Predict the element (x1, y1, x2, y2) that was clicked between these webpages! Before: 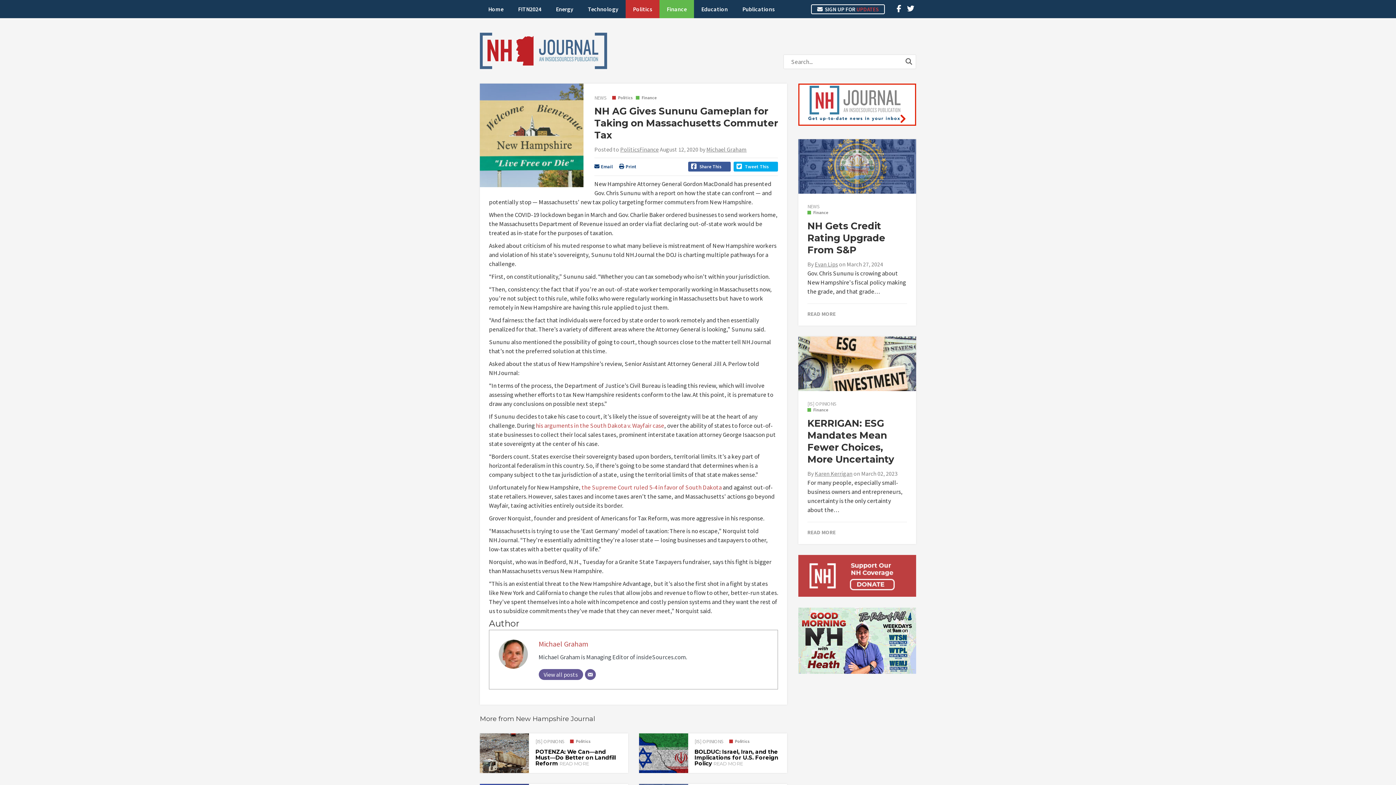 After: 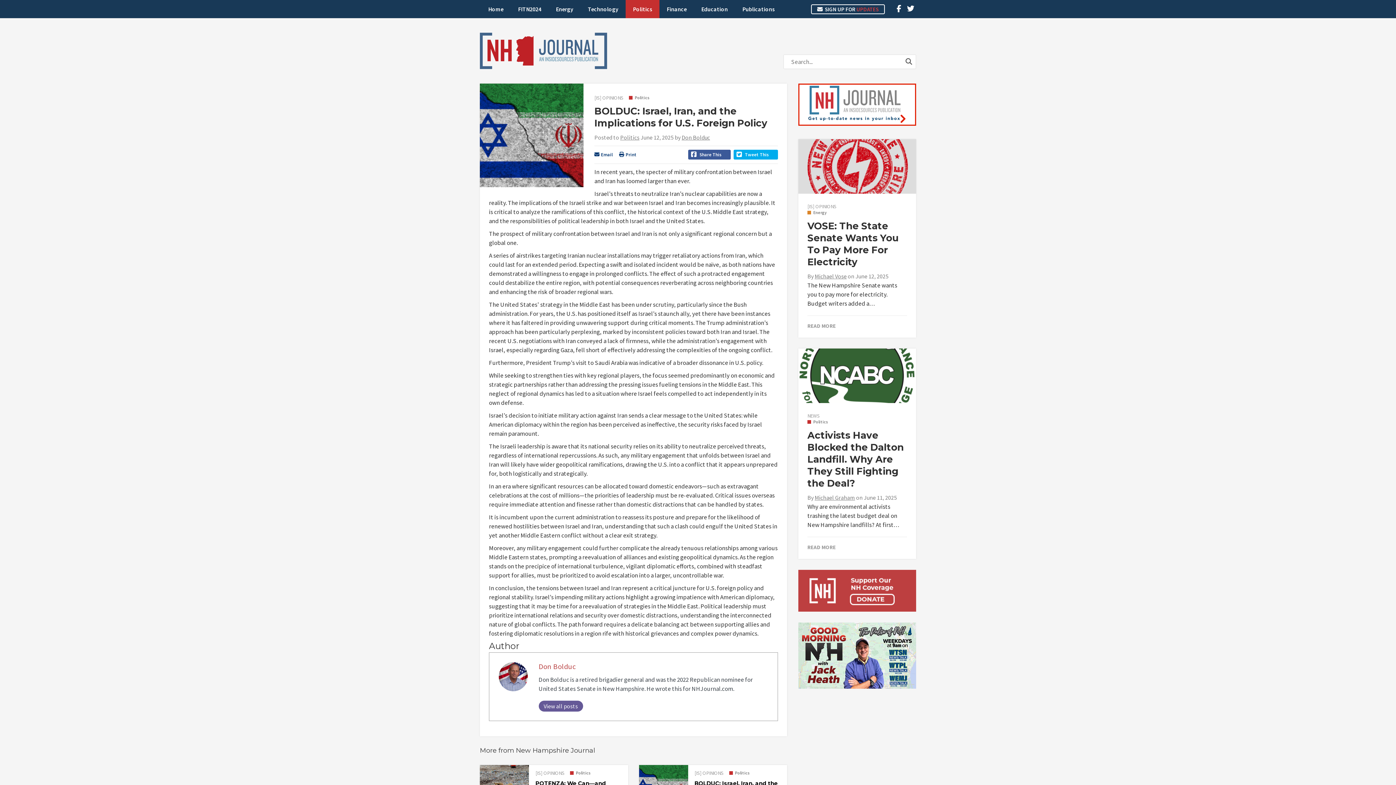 Action: label: BOLDUC: Israel, Iran, and the Implications for U.S. Foreign Policy READ MORE bbox: (694, 748, 778, 767)